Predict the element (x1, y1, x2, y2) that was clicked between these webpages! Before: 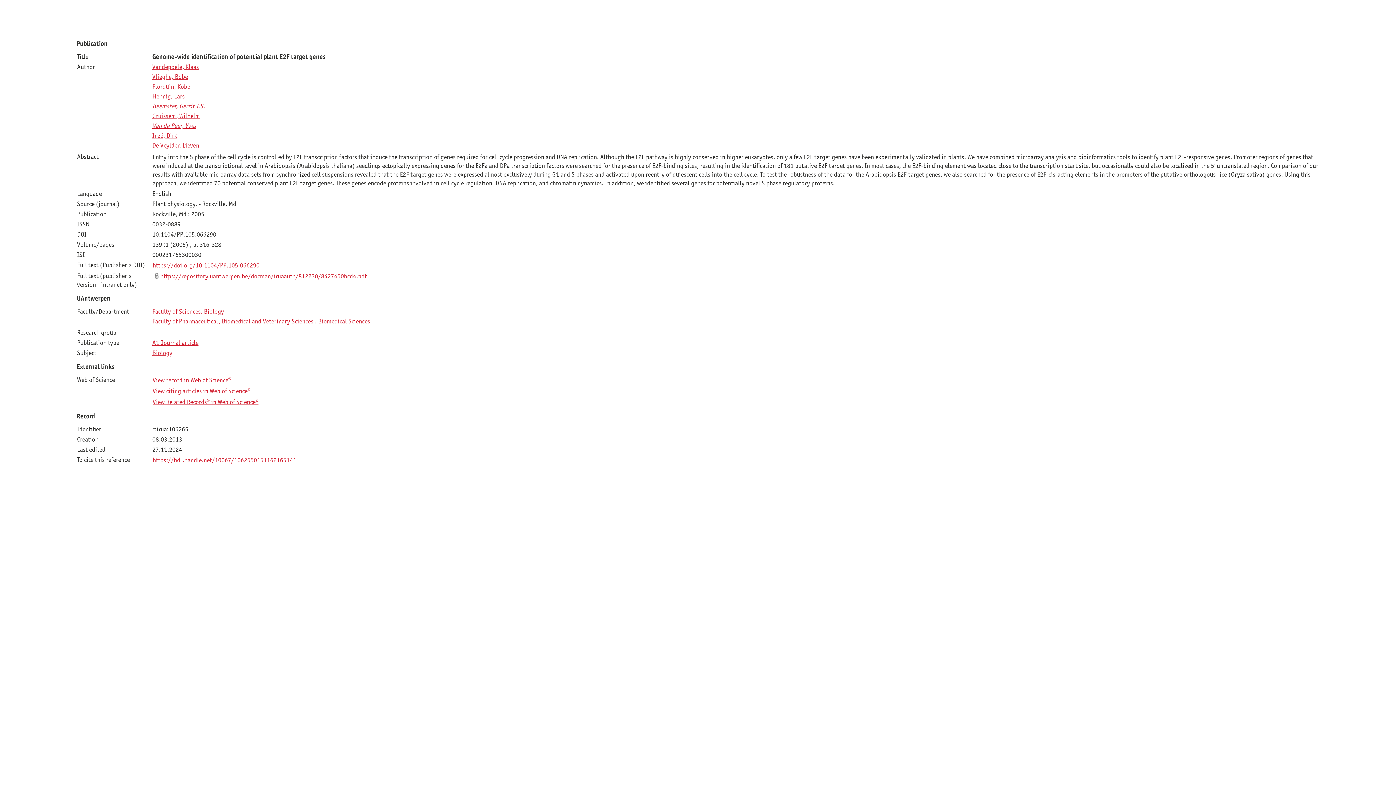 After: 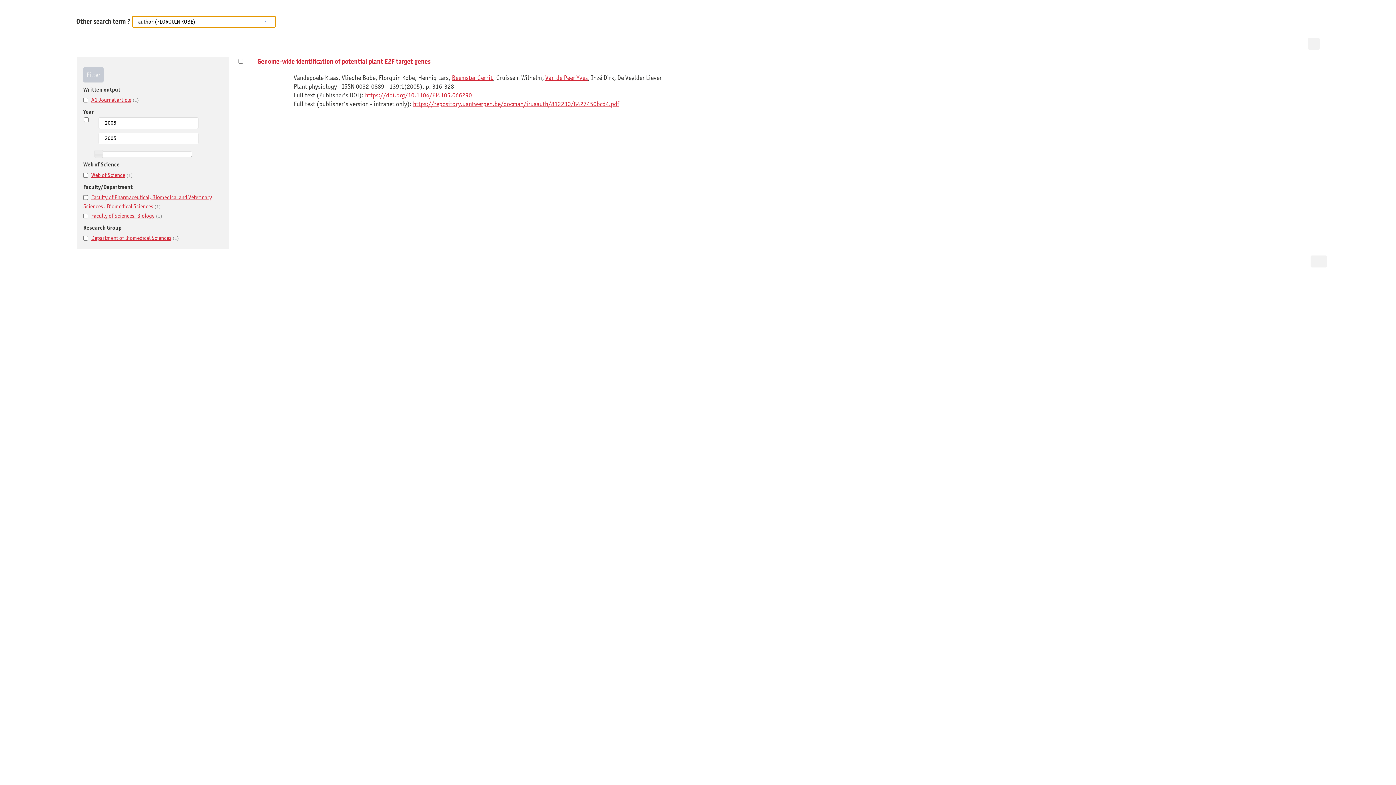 Action: bbox: (152, 82, 190, 90) label: Florquin, Kobe